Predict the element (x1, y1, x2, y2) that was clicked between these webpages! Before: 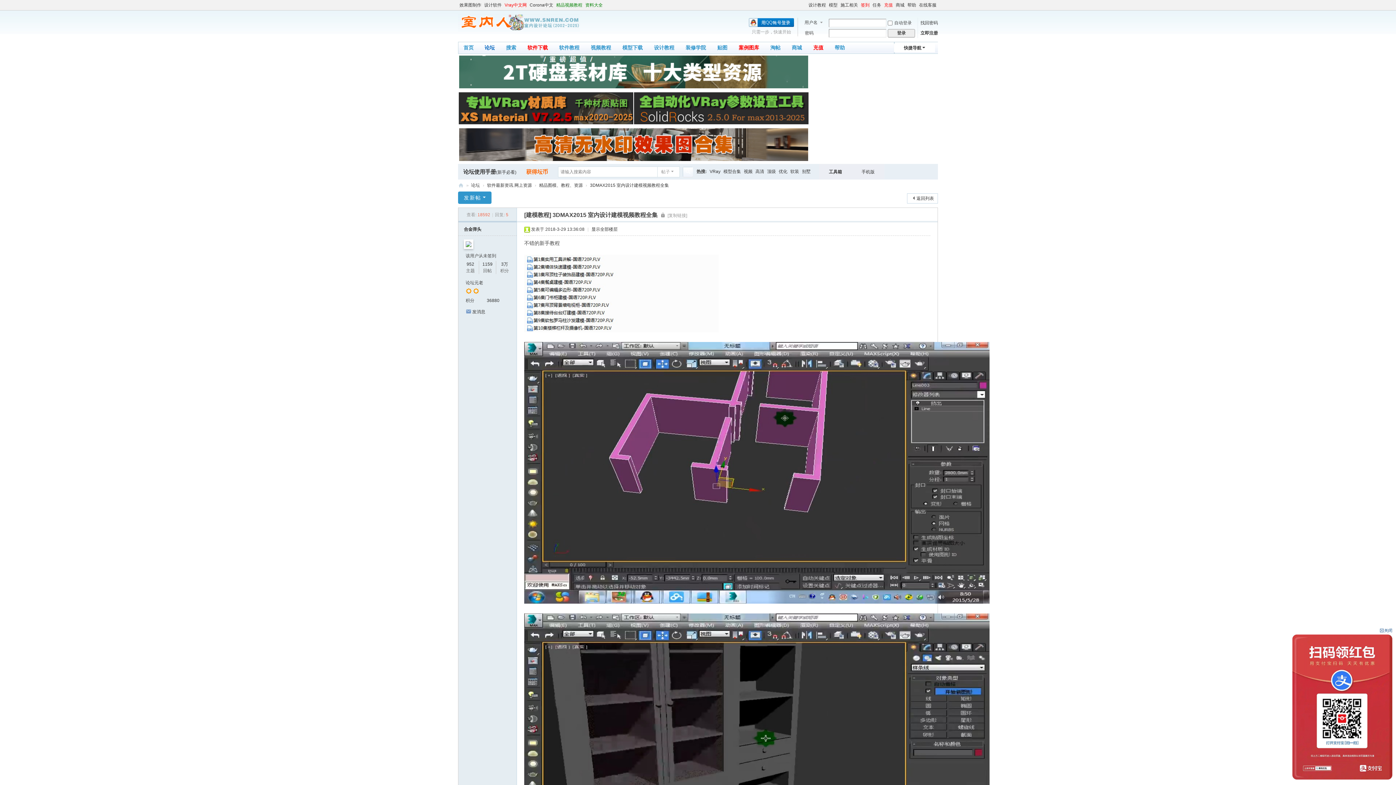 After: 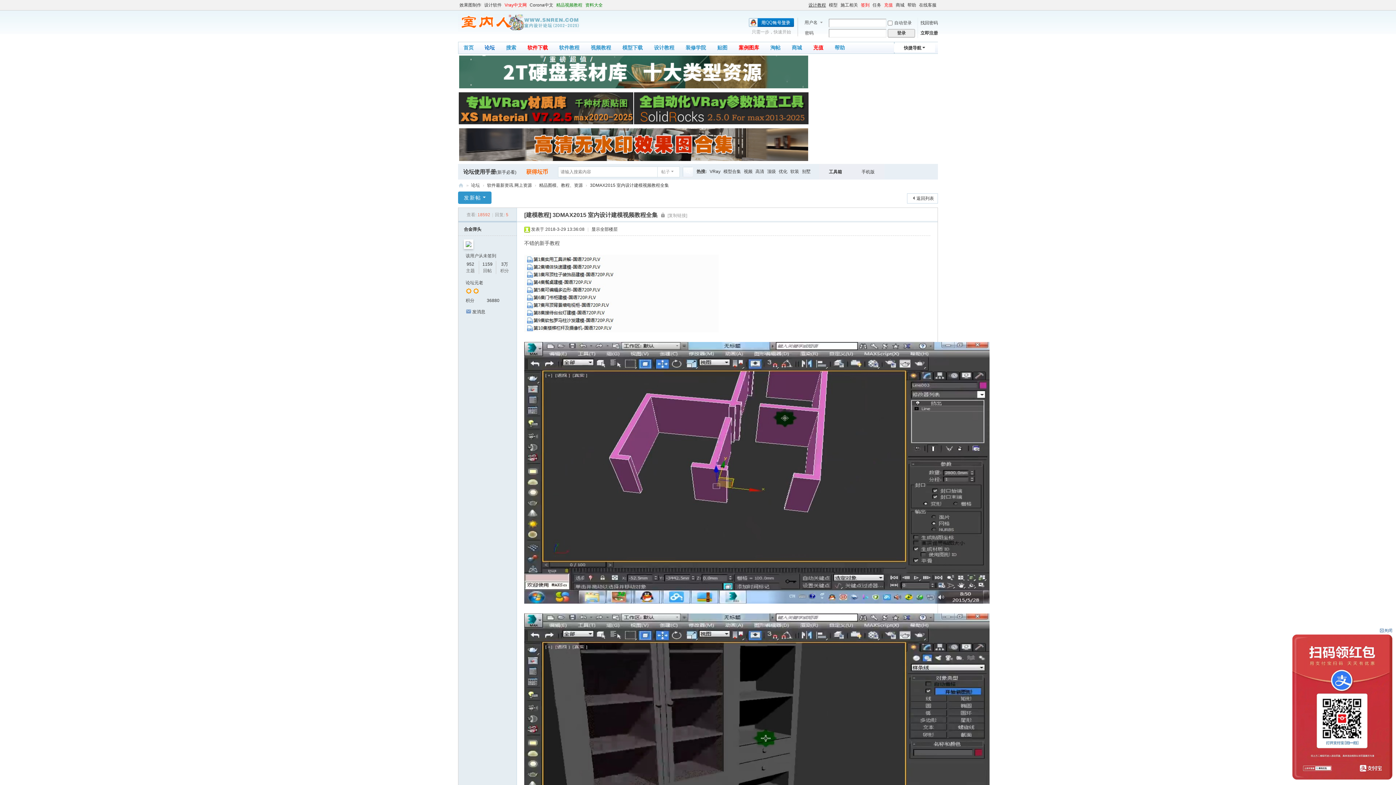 Action: label: 设计教程 bbox: (807, 0, 827, 10)